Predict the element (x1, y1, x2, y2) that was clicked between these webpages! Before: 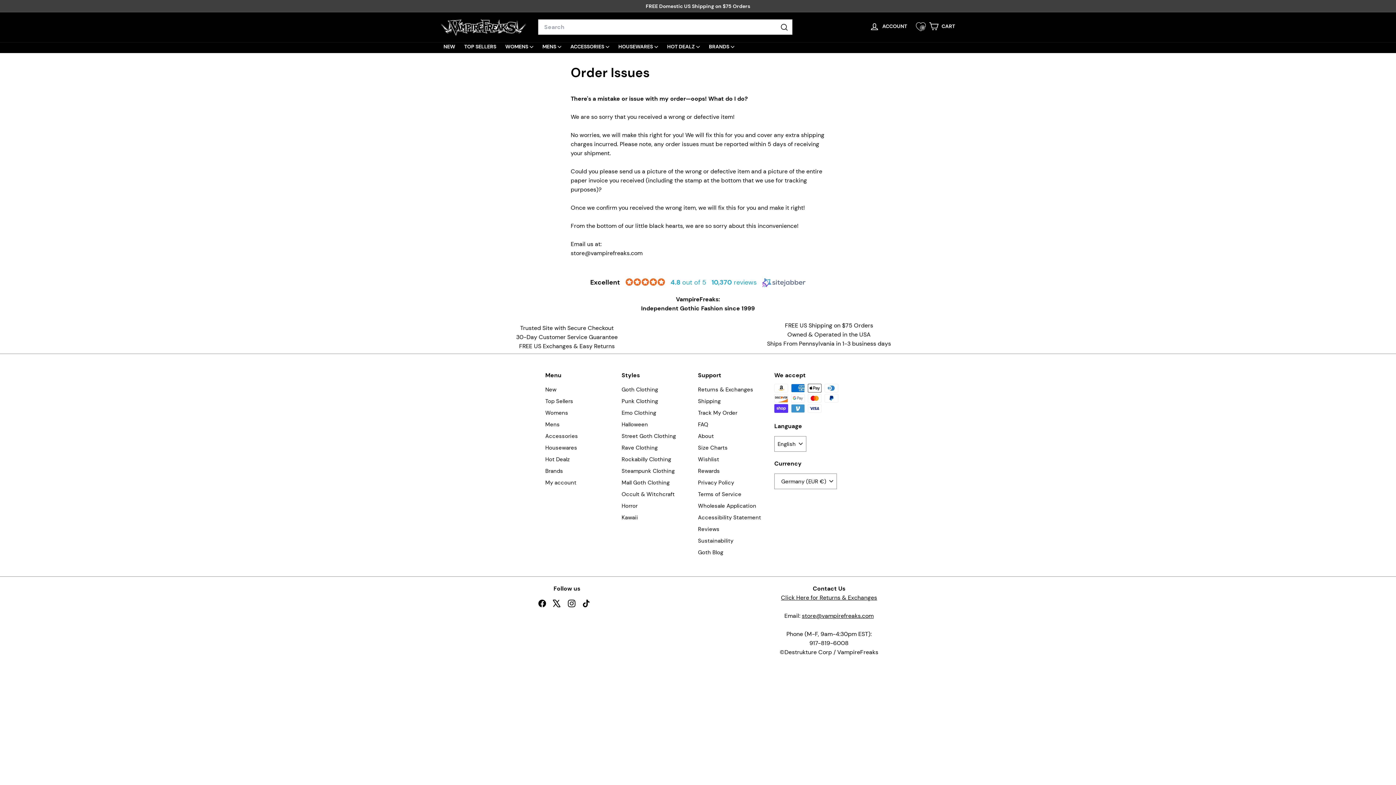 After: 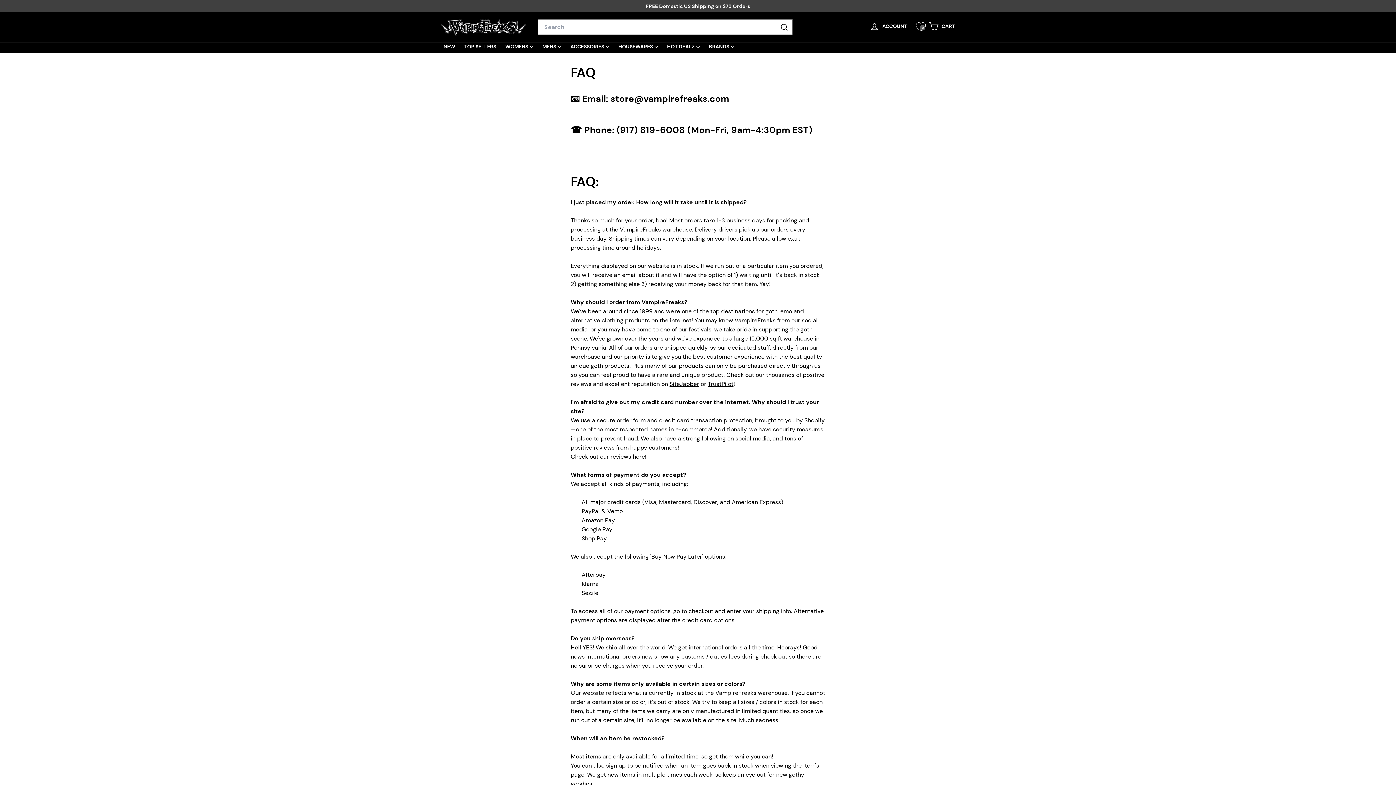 Action: label: FAQ bbox: (698, 418, 708, 430)